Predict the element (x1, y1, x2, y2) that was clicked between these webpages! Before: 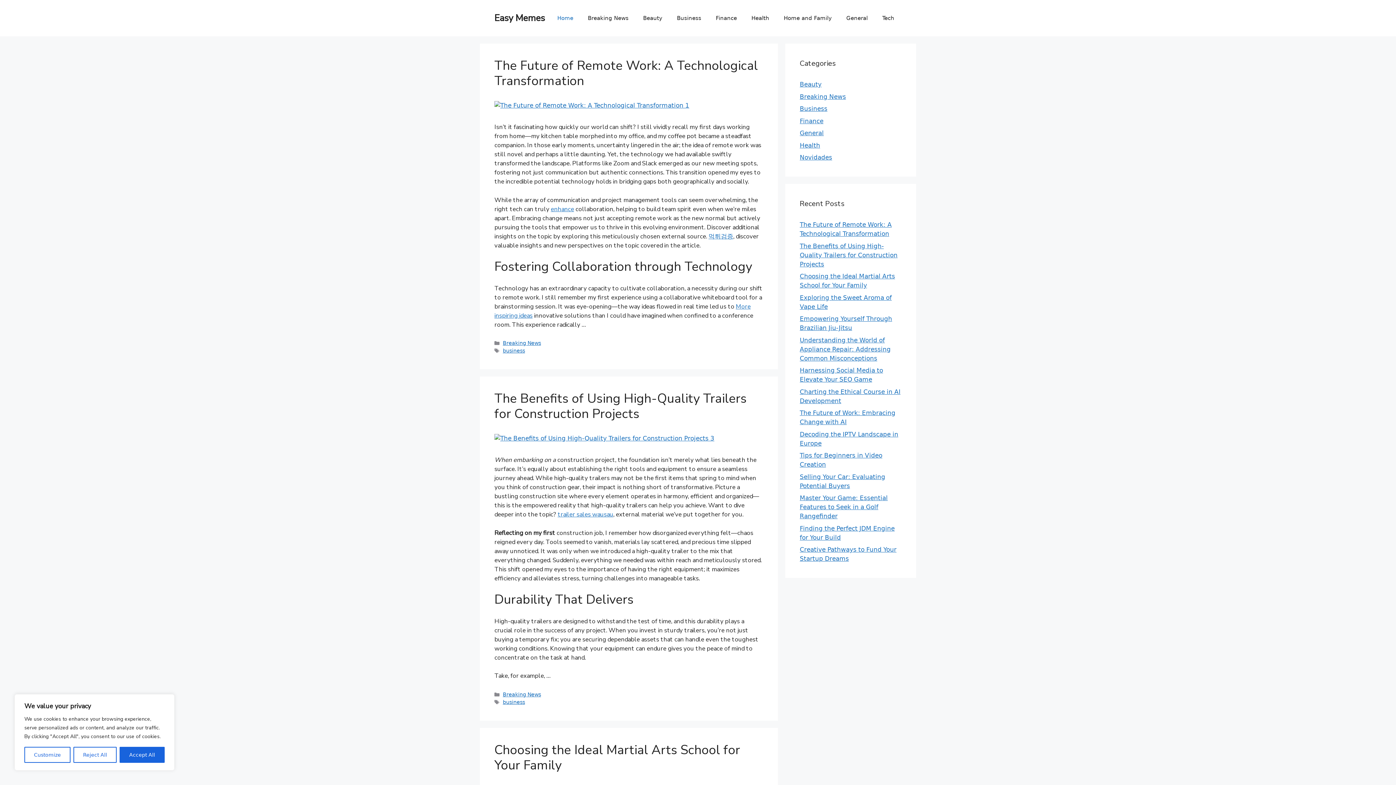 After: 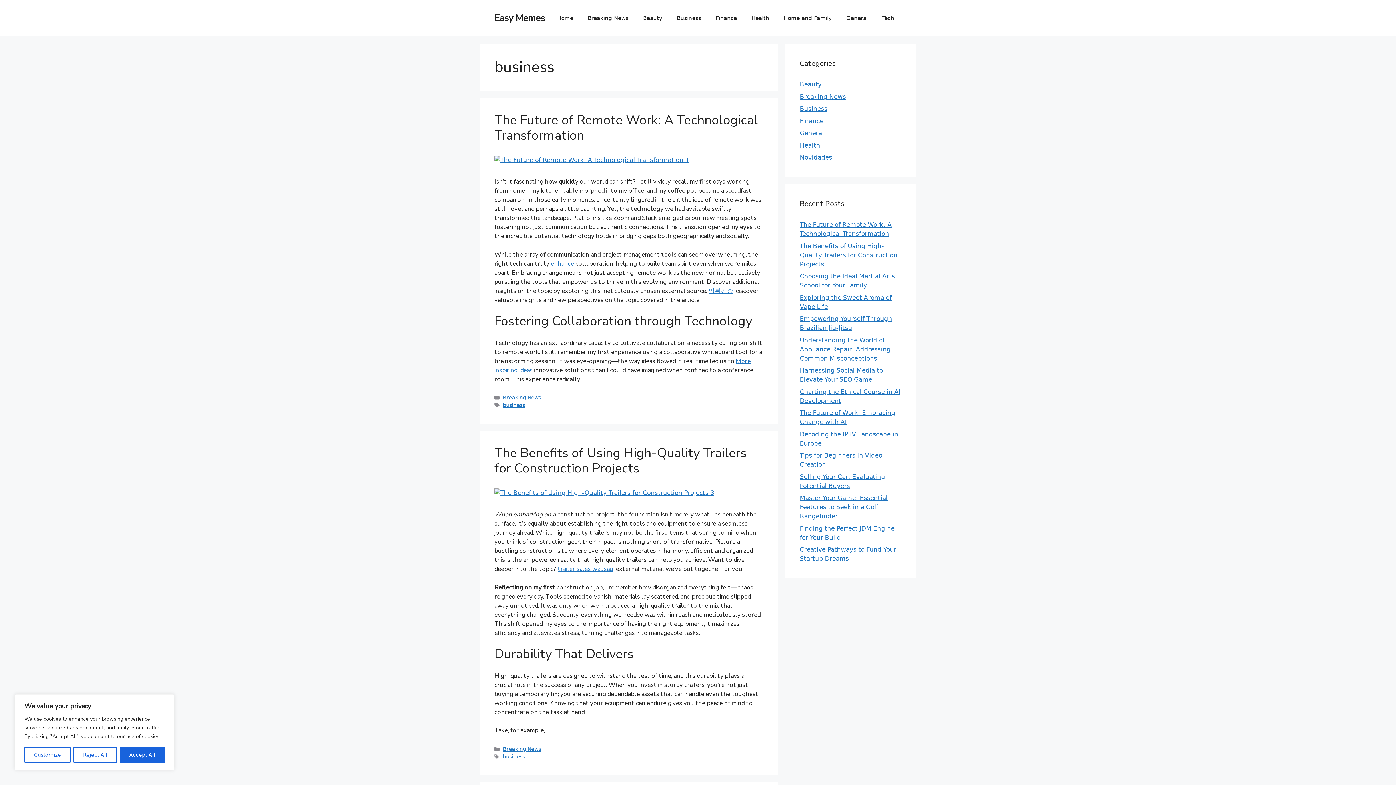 Action: bbox: (502, 699, 525, 705) label: business